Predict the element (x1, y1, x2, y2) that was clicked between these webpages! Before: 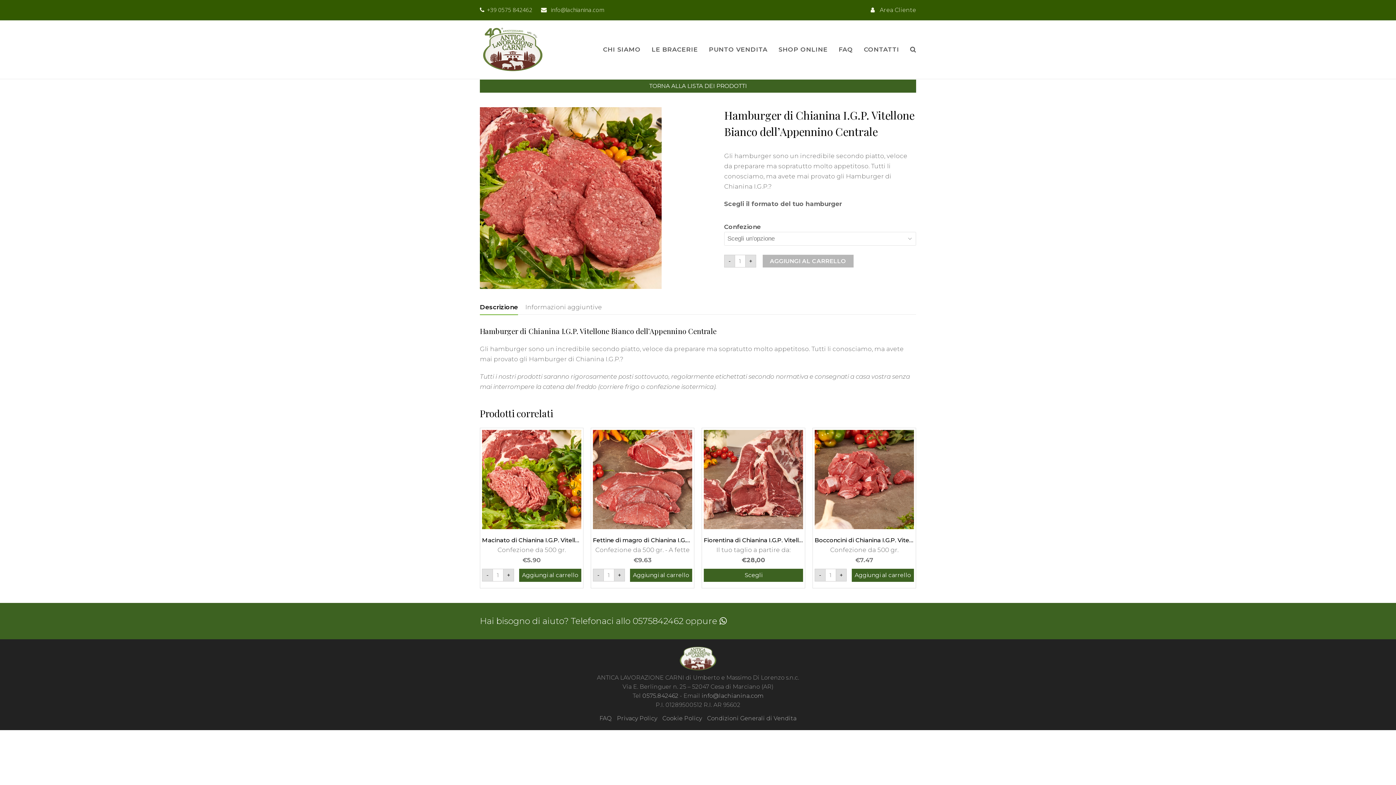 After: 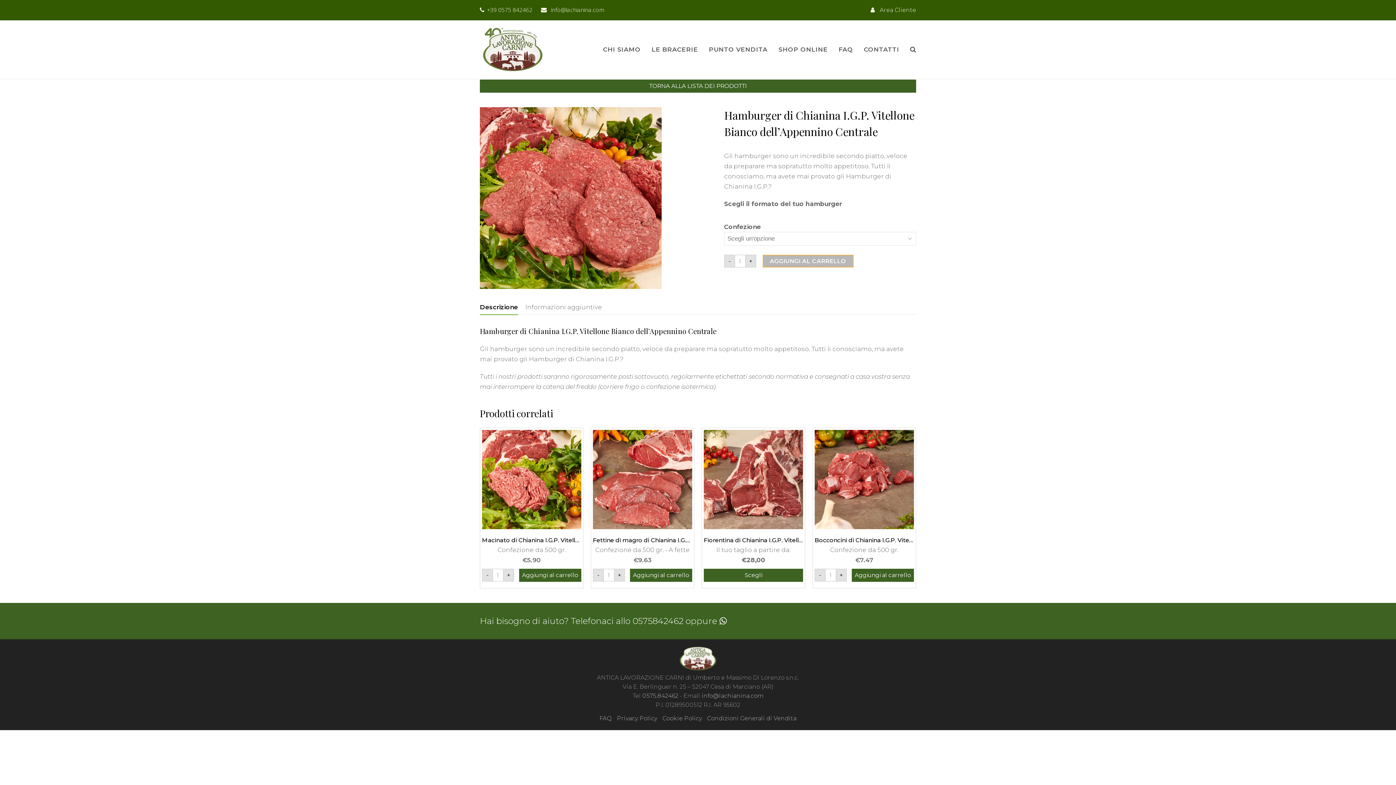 Action: label: AGGIUNGI AL CARRELLO bbox: (762, 254, 853, 267)